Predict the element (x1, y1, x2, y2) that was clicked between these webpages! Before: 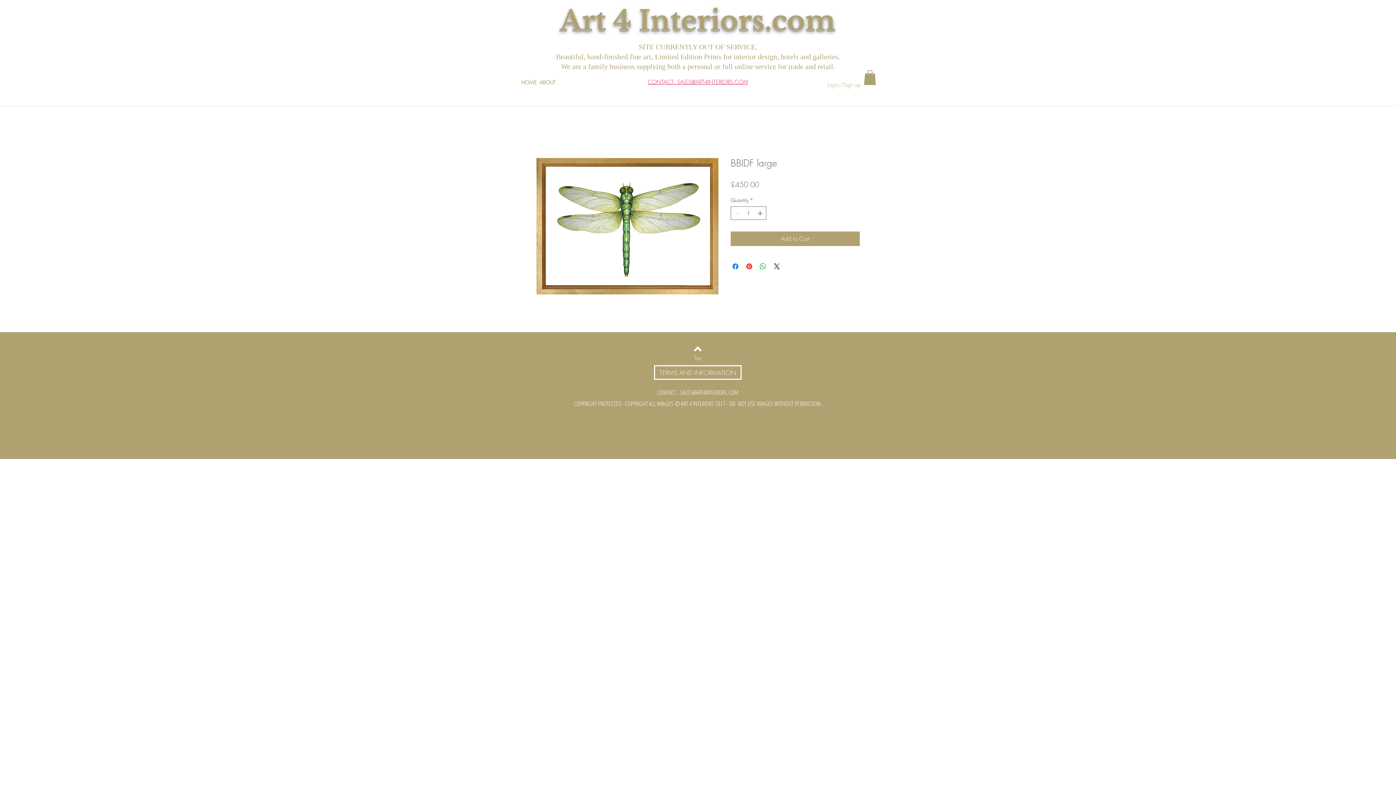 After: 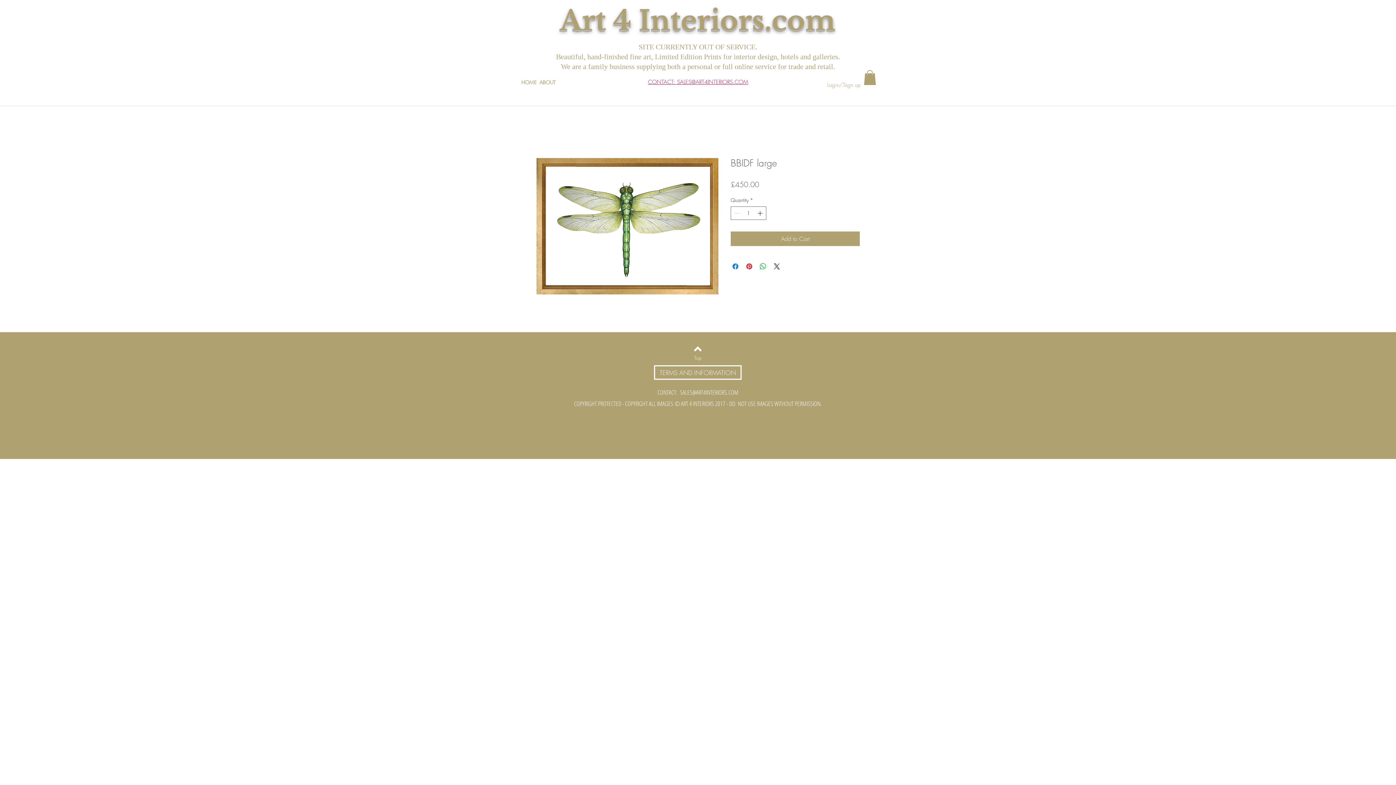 Action: label: Top bbox: (680, 354, 716, 361)